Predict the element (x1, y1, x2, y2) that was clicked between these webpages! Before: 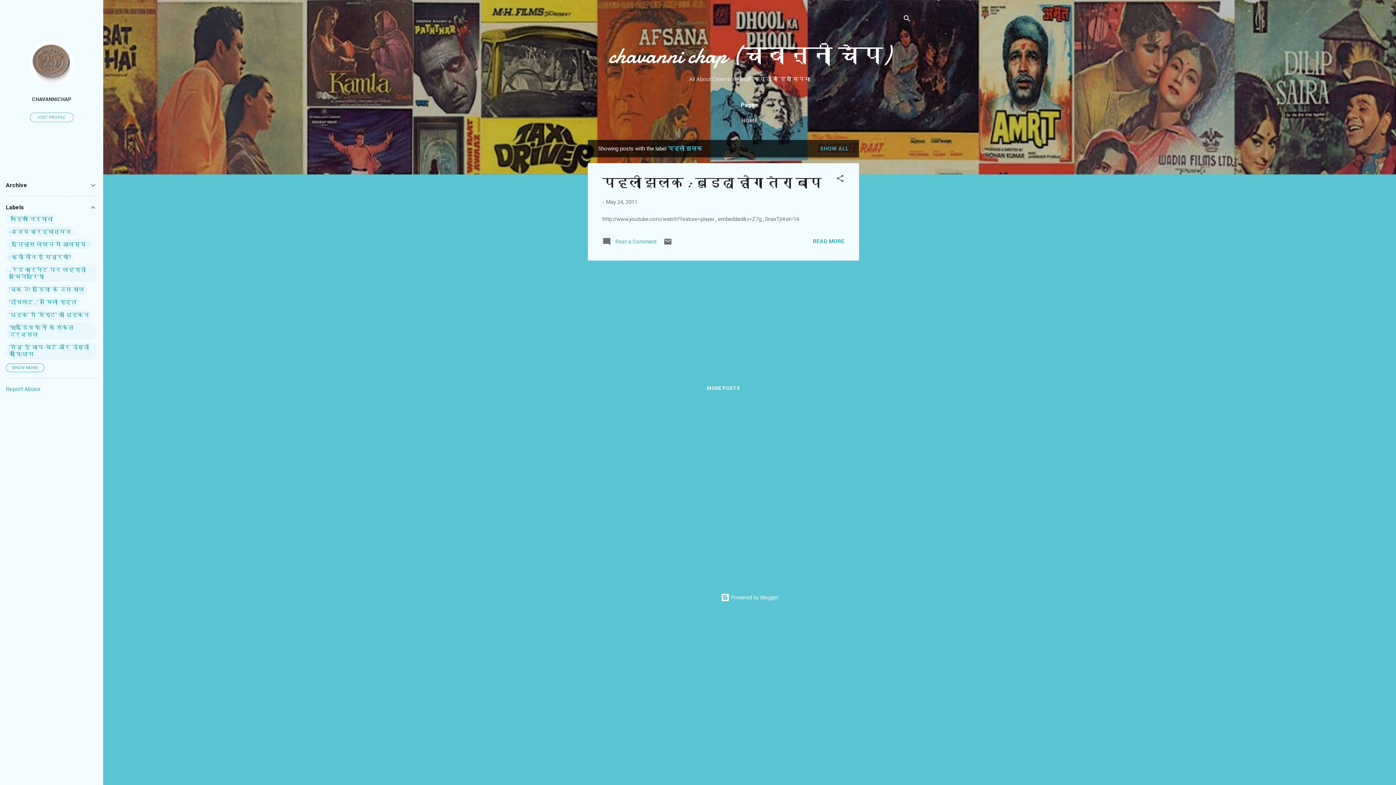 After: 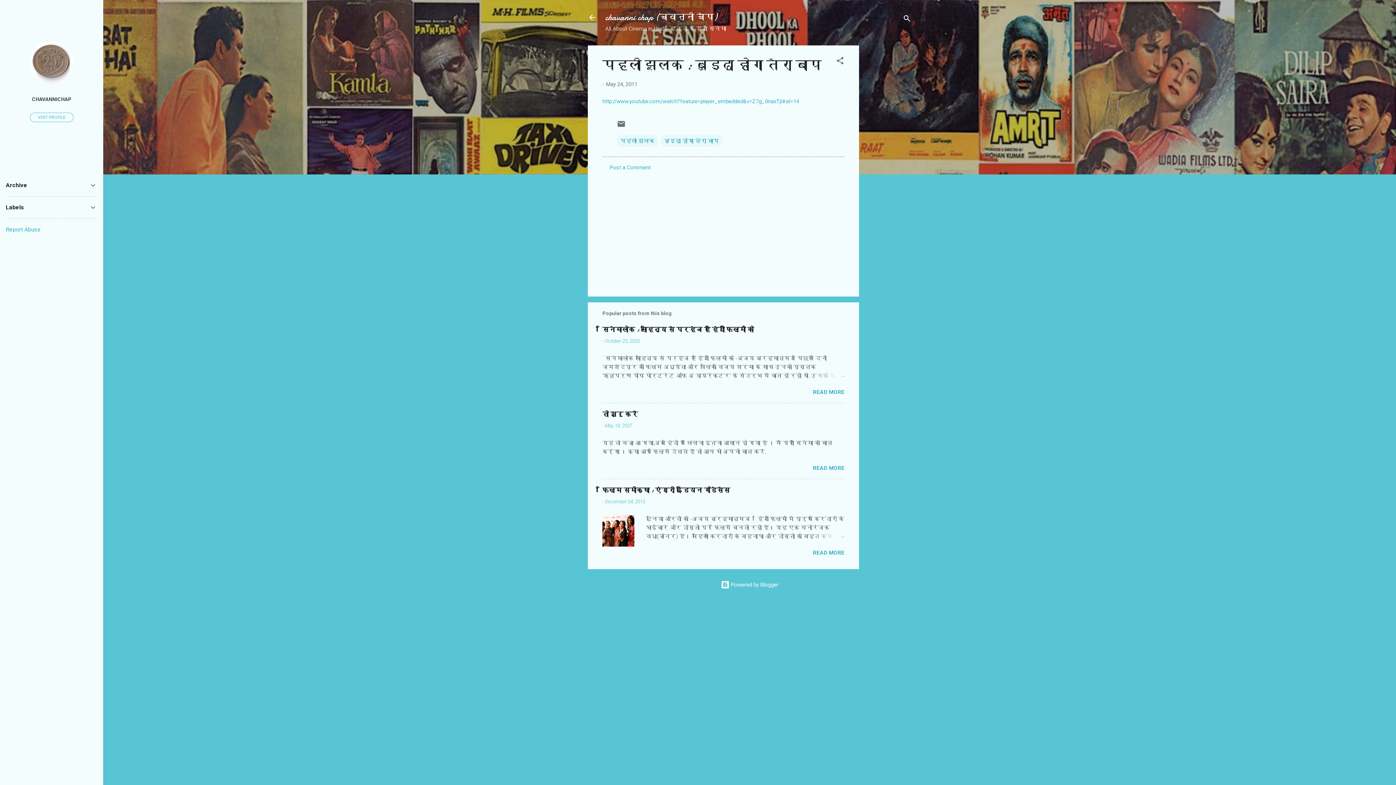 Action: label: पहली झलक : बुड्ढा होगा तेरा बाप bbox: (602, 174, 821, 192)